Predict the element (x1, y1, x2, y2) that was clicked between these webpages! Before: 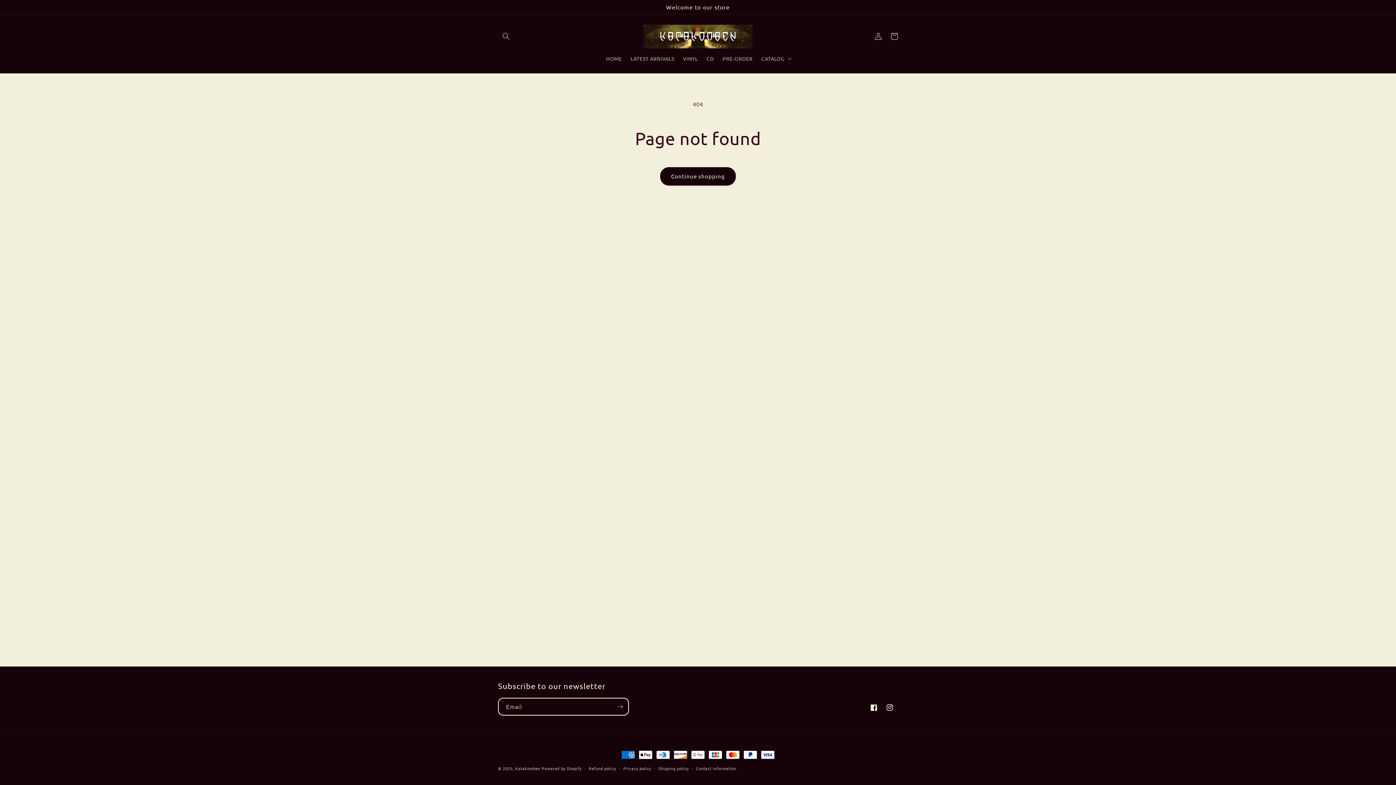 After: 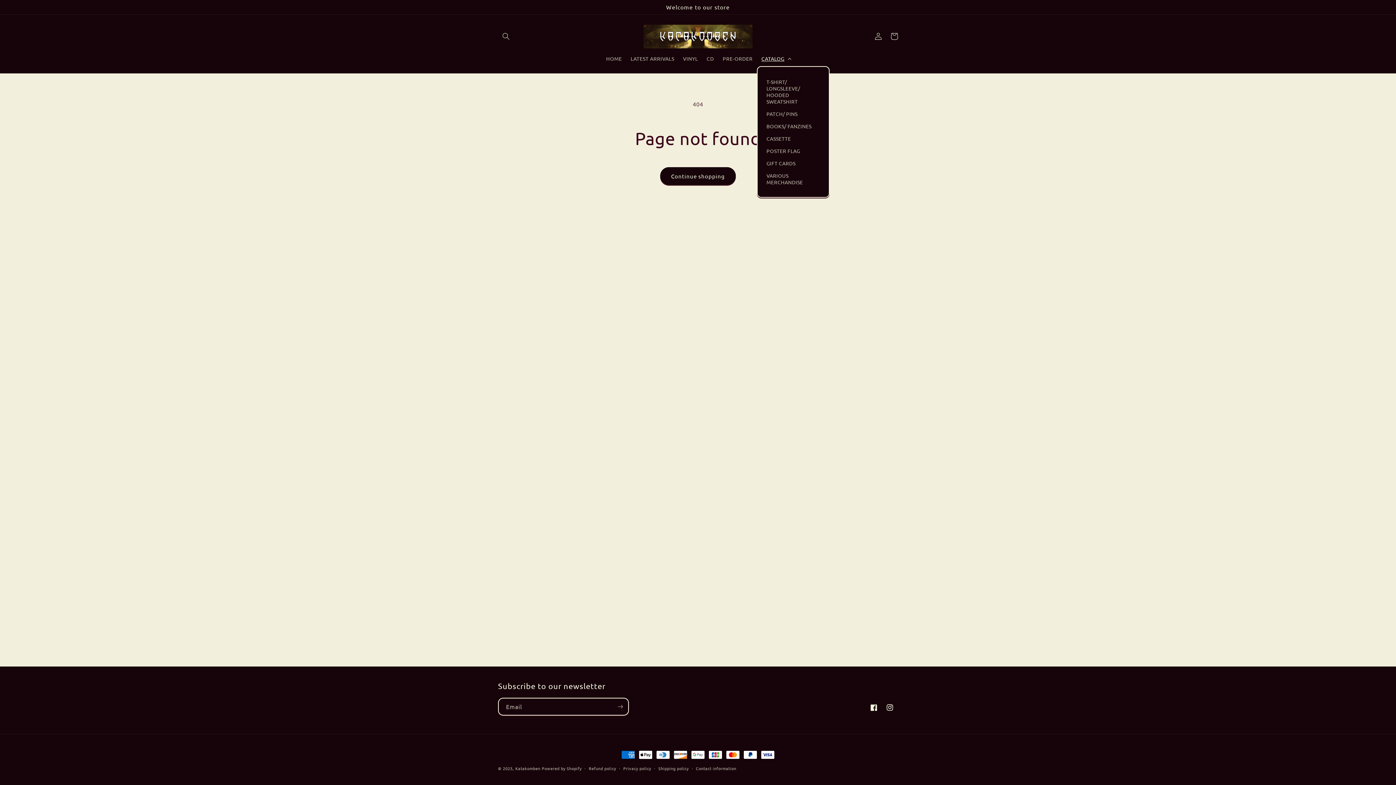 Action: label: CATALOG bbox: (757, 51, 794, 66)